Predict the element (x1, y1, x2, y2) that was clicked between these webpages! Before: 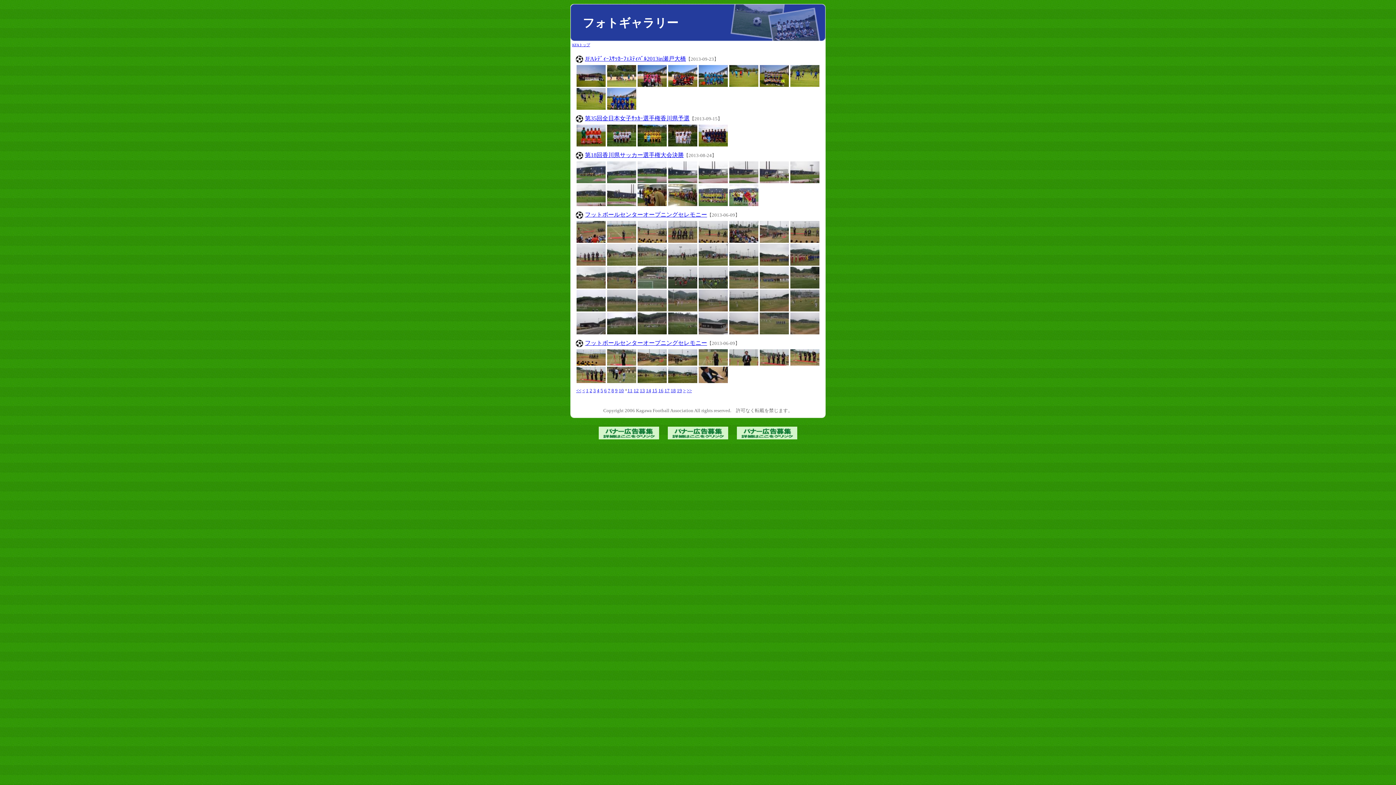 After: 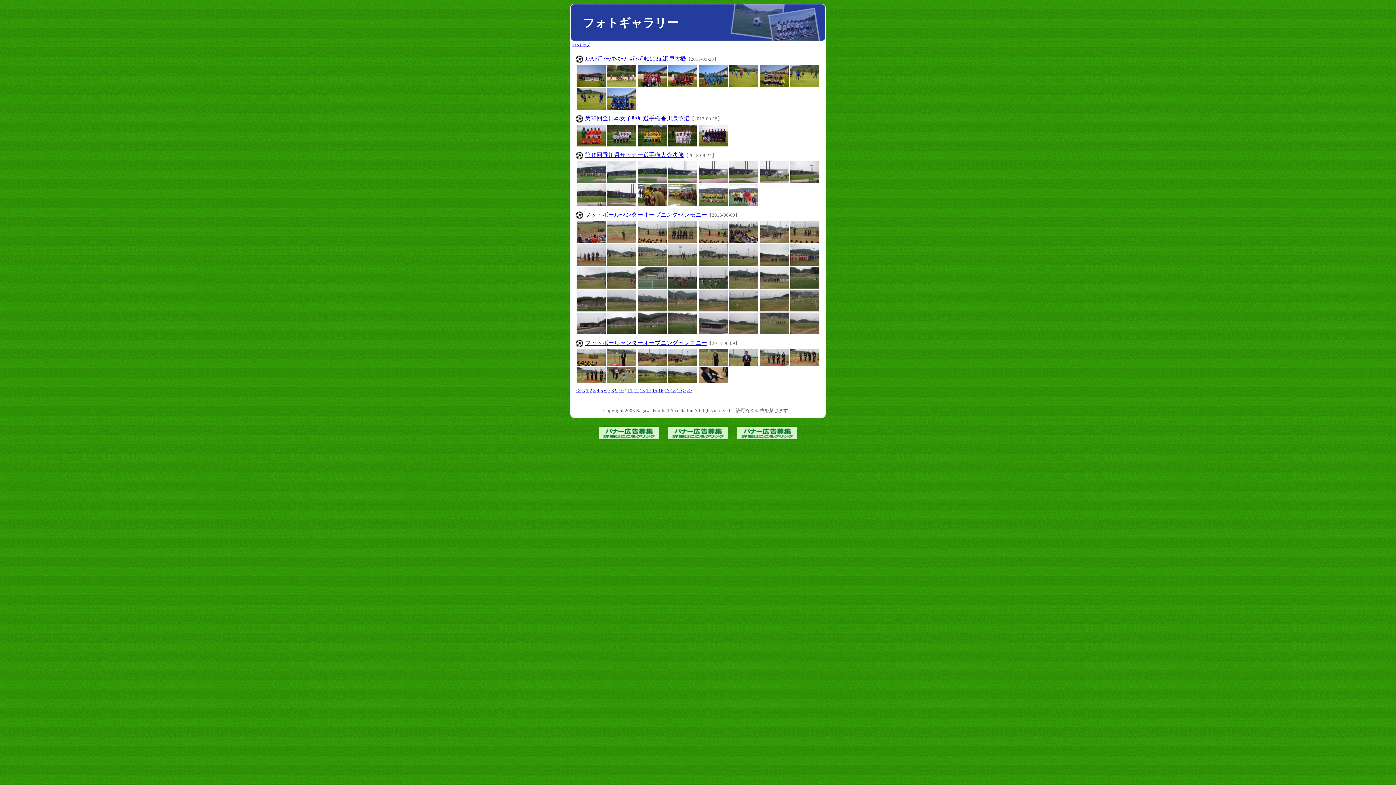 Action: bbox: (790, 81, 819, 88)